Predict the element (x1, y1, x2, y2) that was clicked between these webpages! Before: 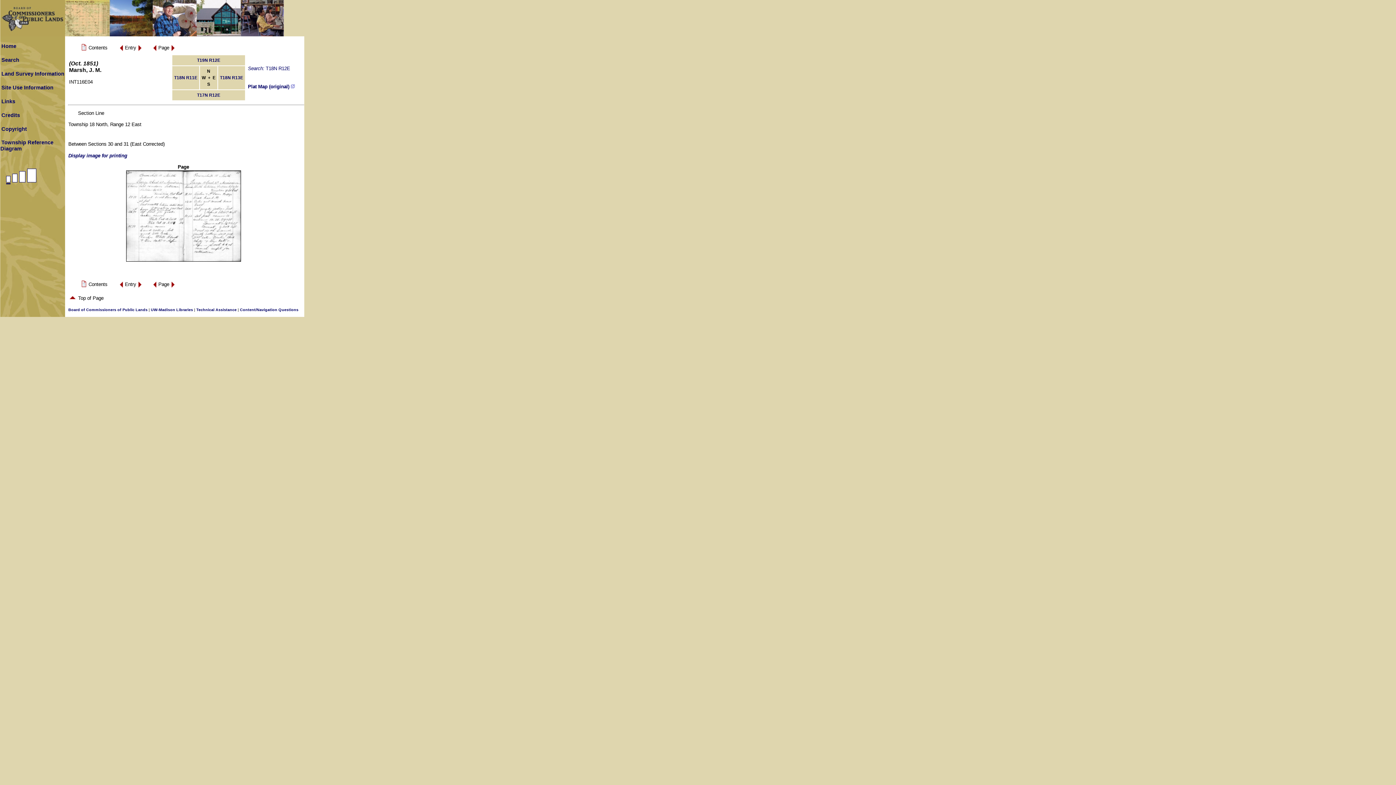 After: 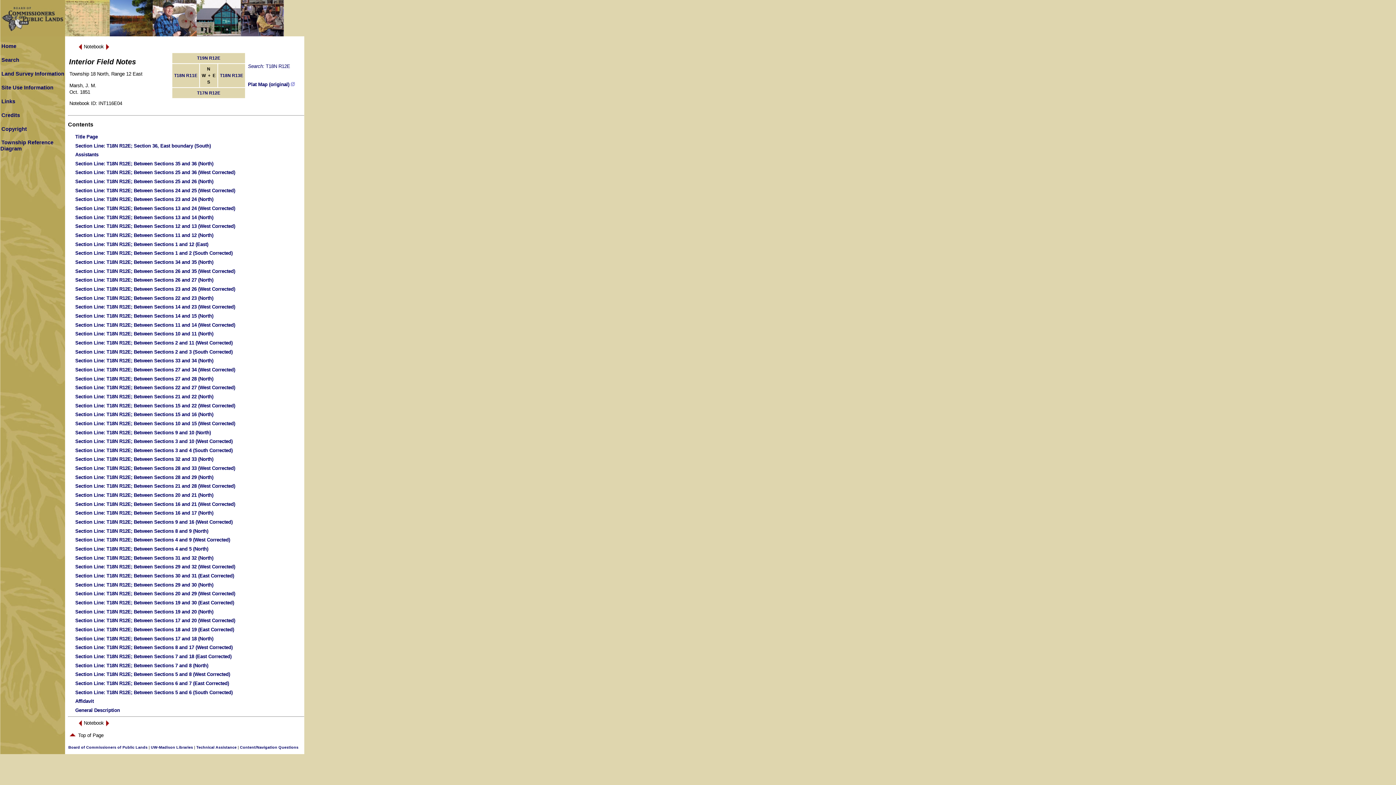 Action: bbox: (80, 47, 87, 52)